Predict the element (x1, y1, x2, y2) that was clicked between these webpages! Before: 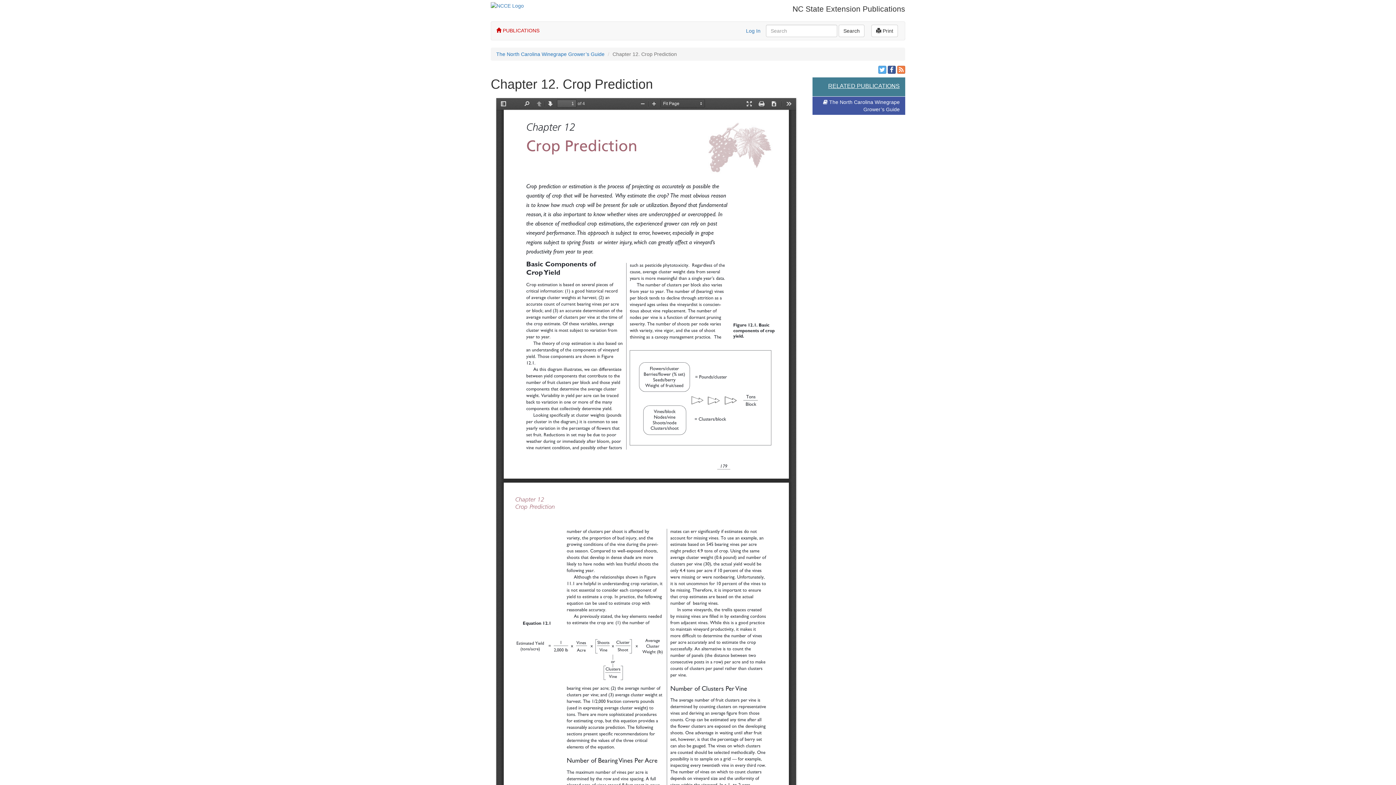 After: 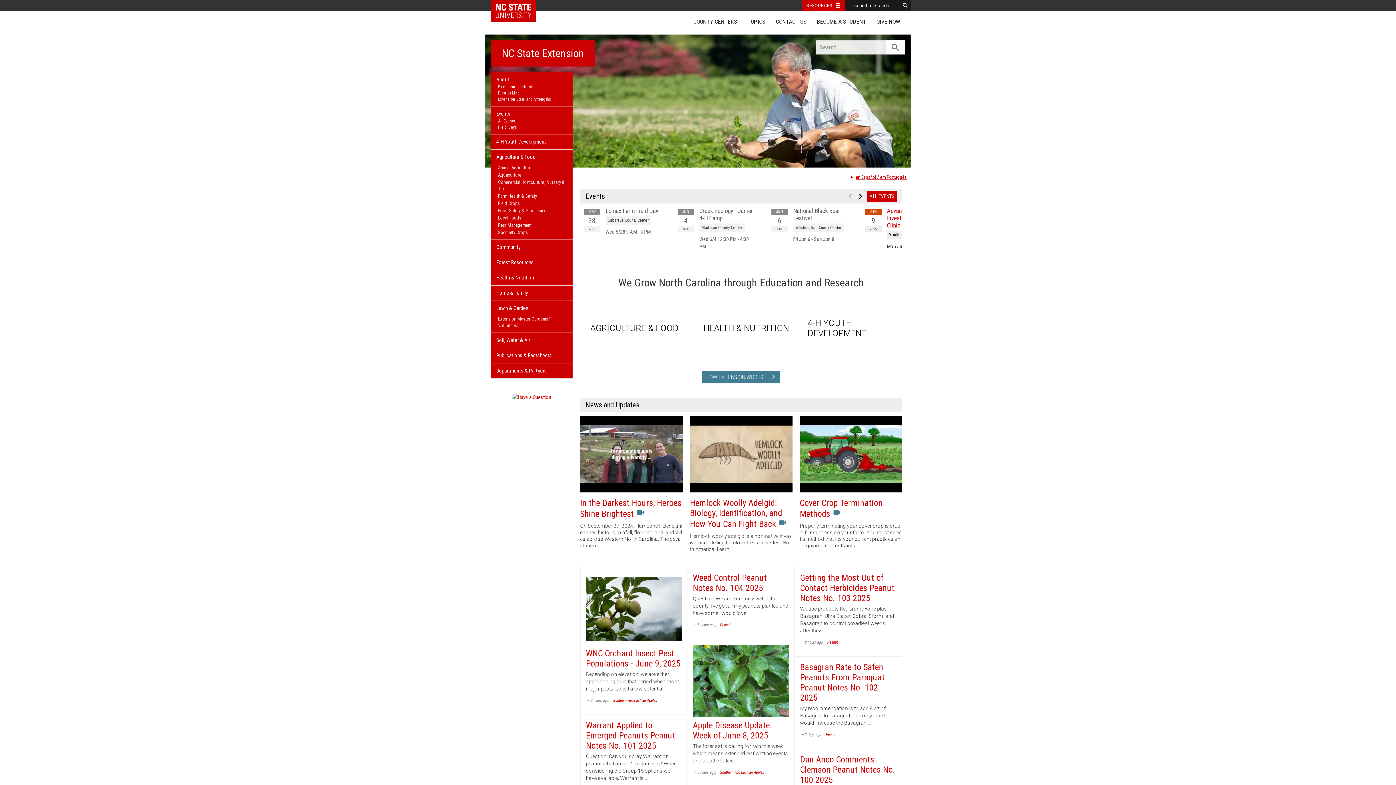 Action: bbox: (490, 2, 524, 8)